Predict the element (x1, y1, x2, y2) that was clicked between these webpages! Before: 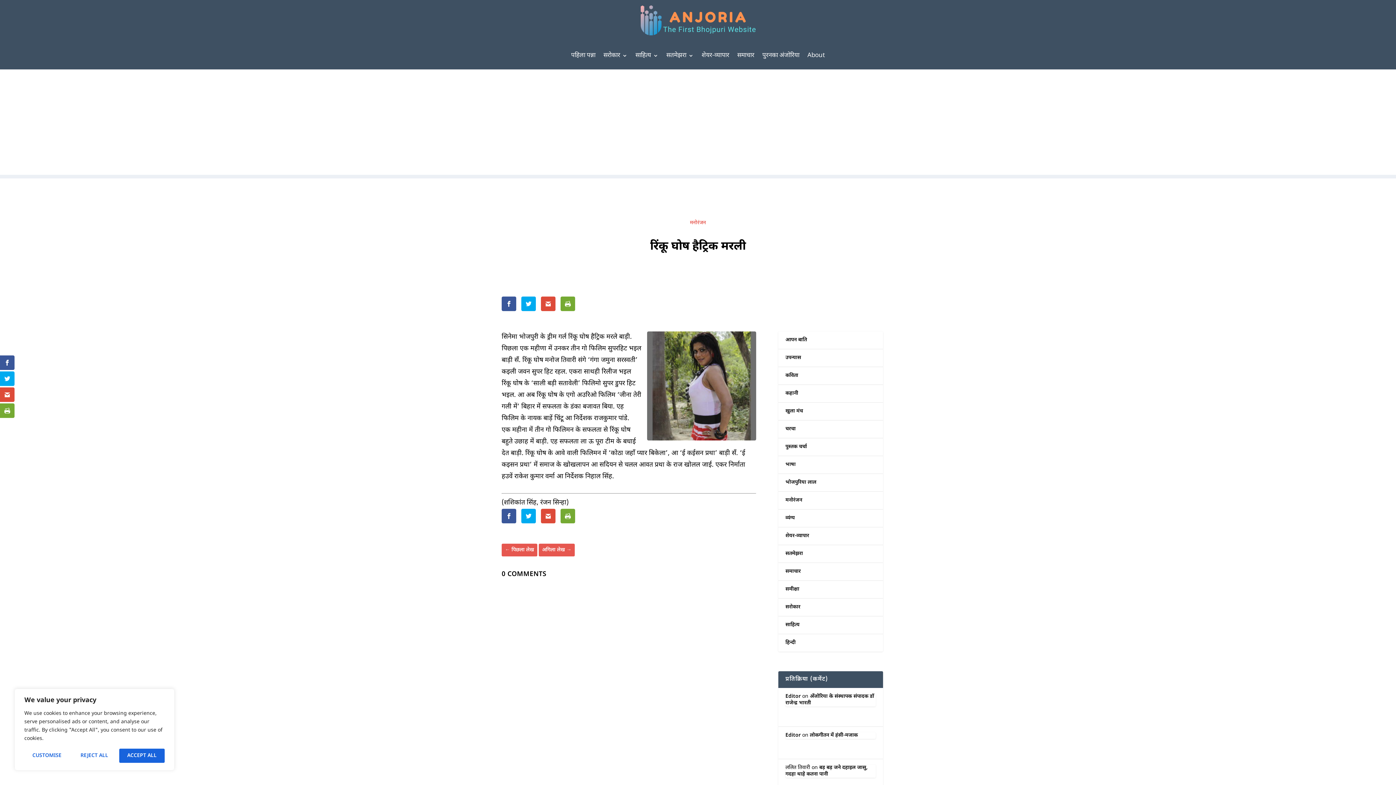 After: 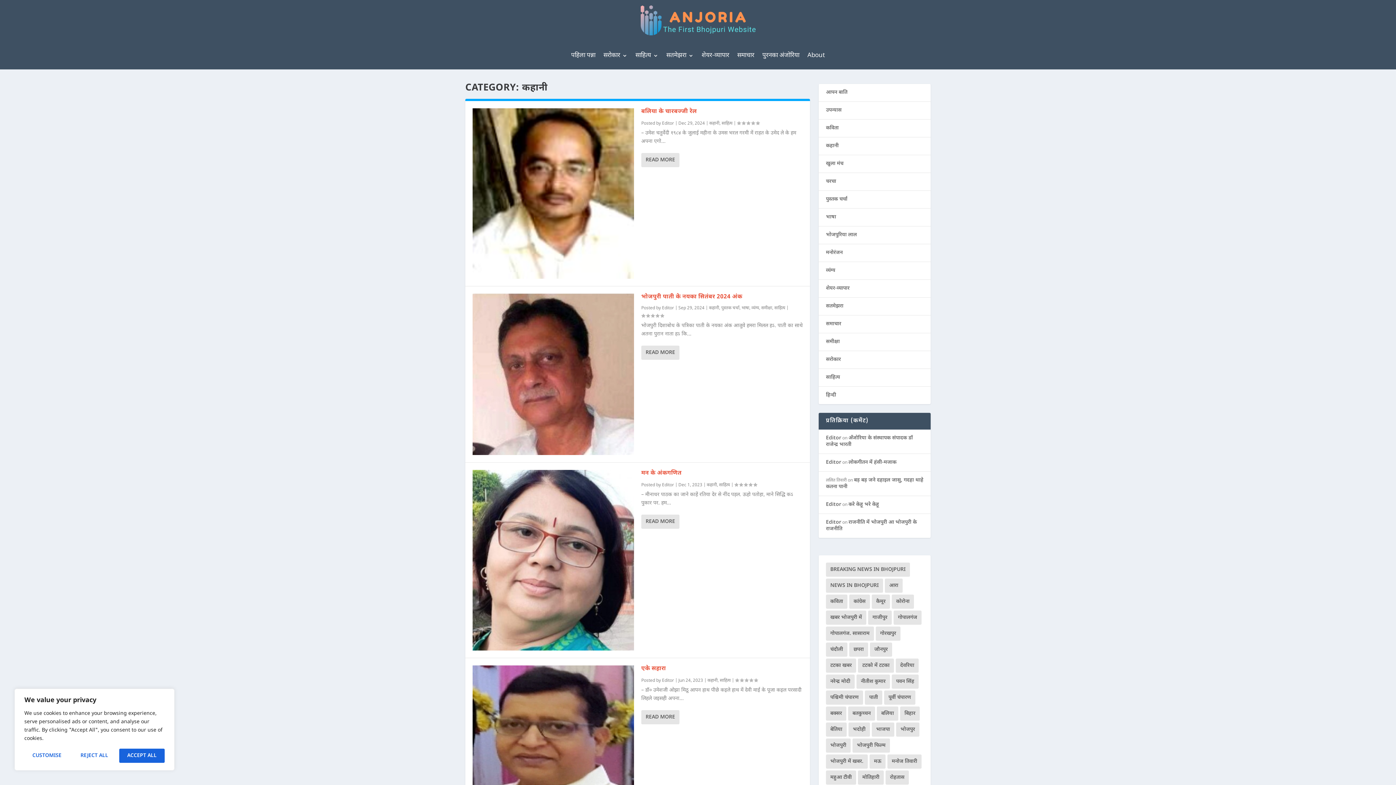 Action: label: कहानी bbox: (785, 390, 798, 397)